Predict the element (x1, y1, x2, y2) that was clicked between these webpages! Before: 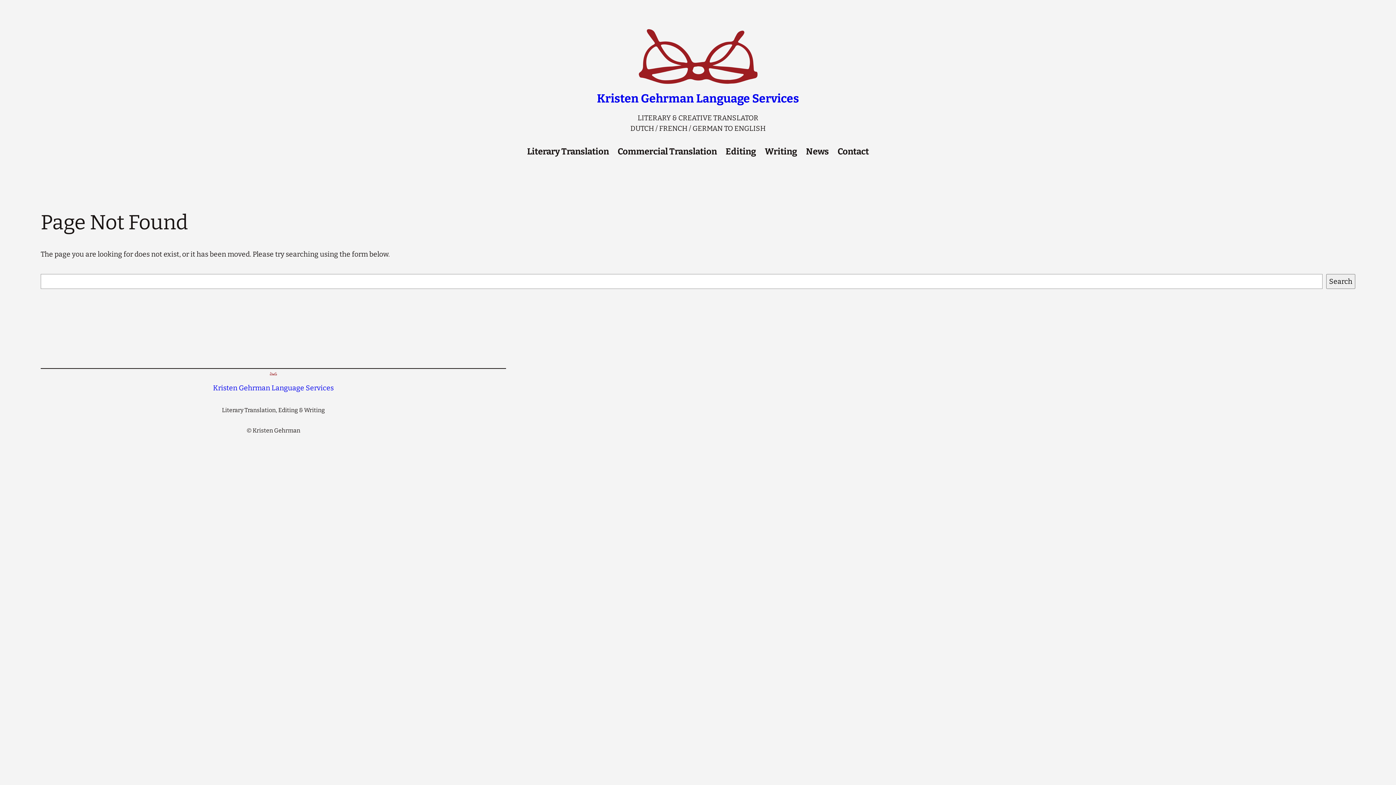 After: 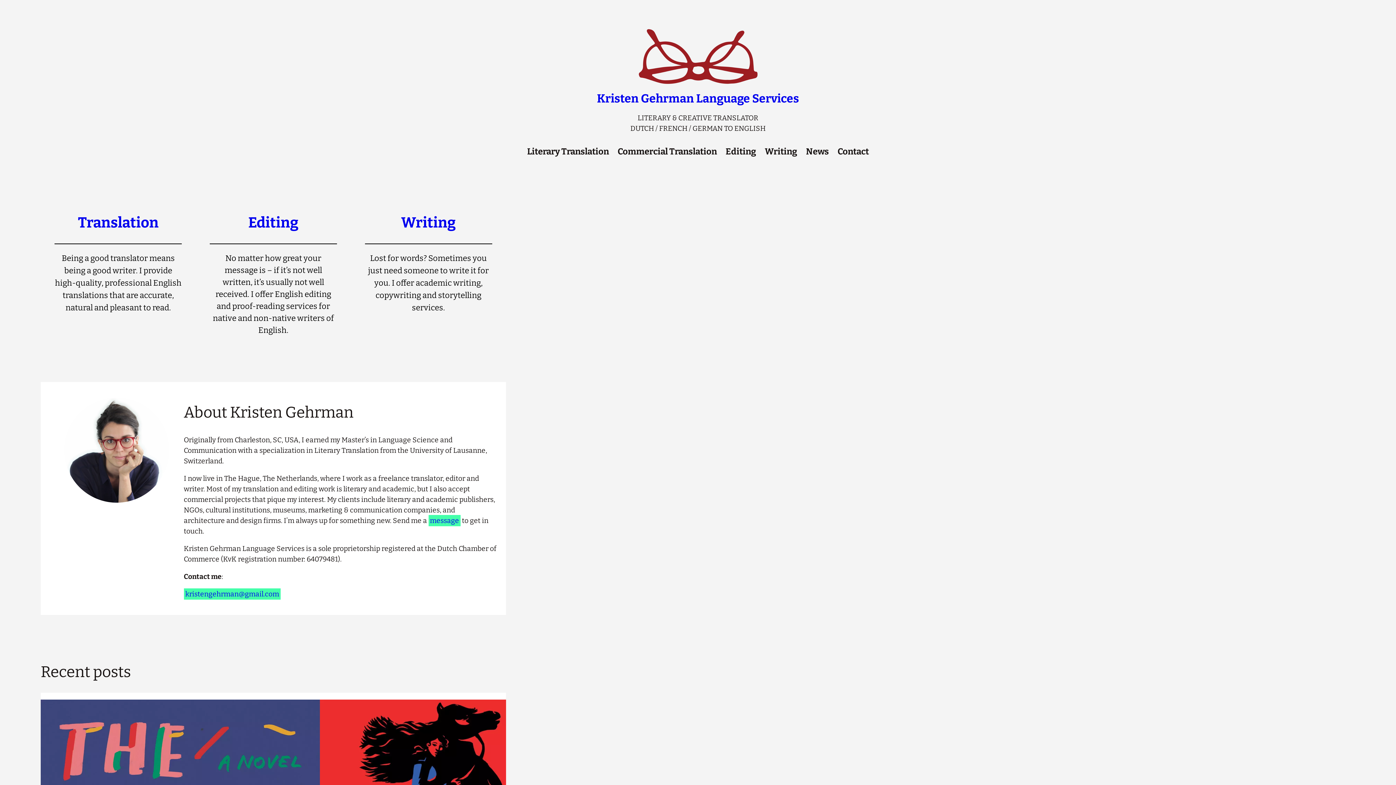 Action: bbox: (597, 91, 799, 105) label: Kristen Gehrman Language Services